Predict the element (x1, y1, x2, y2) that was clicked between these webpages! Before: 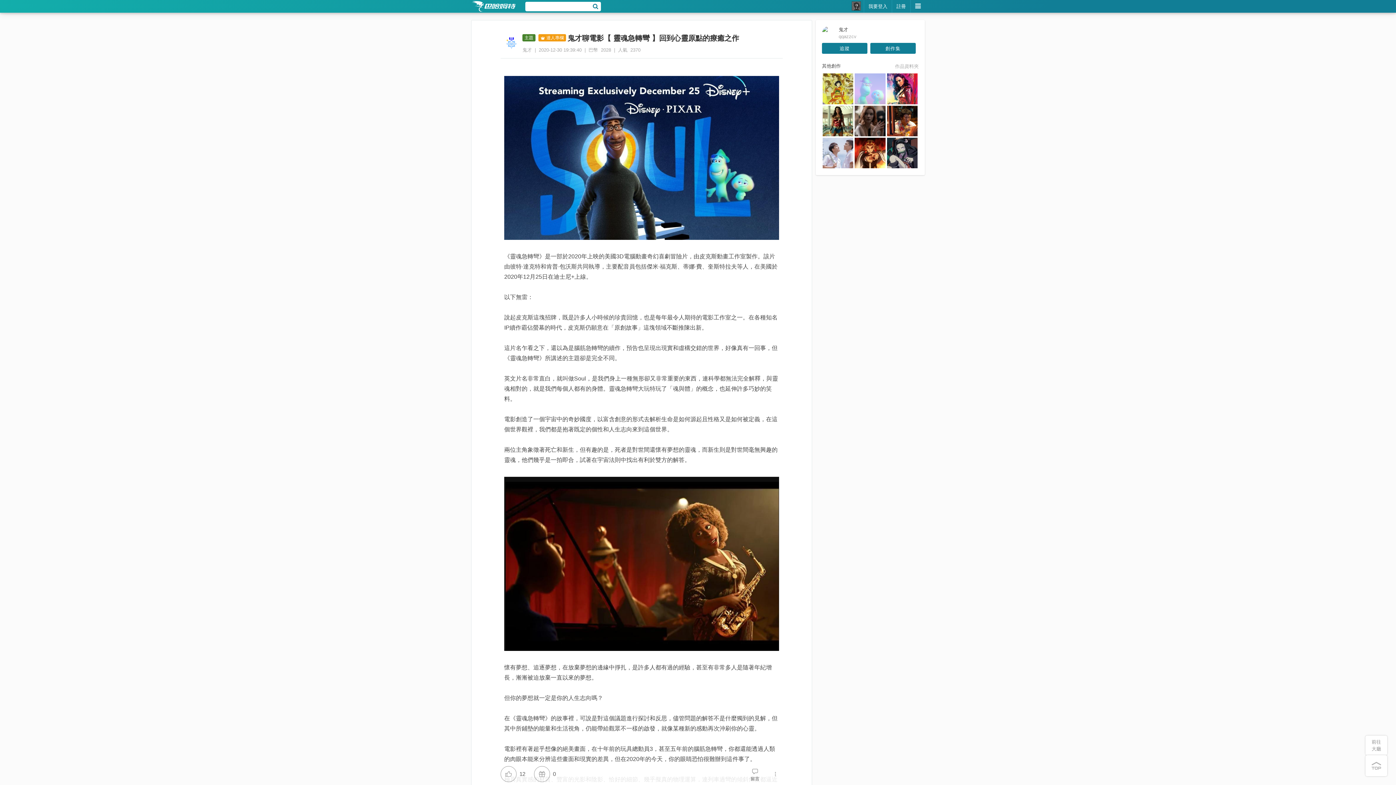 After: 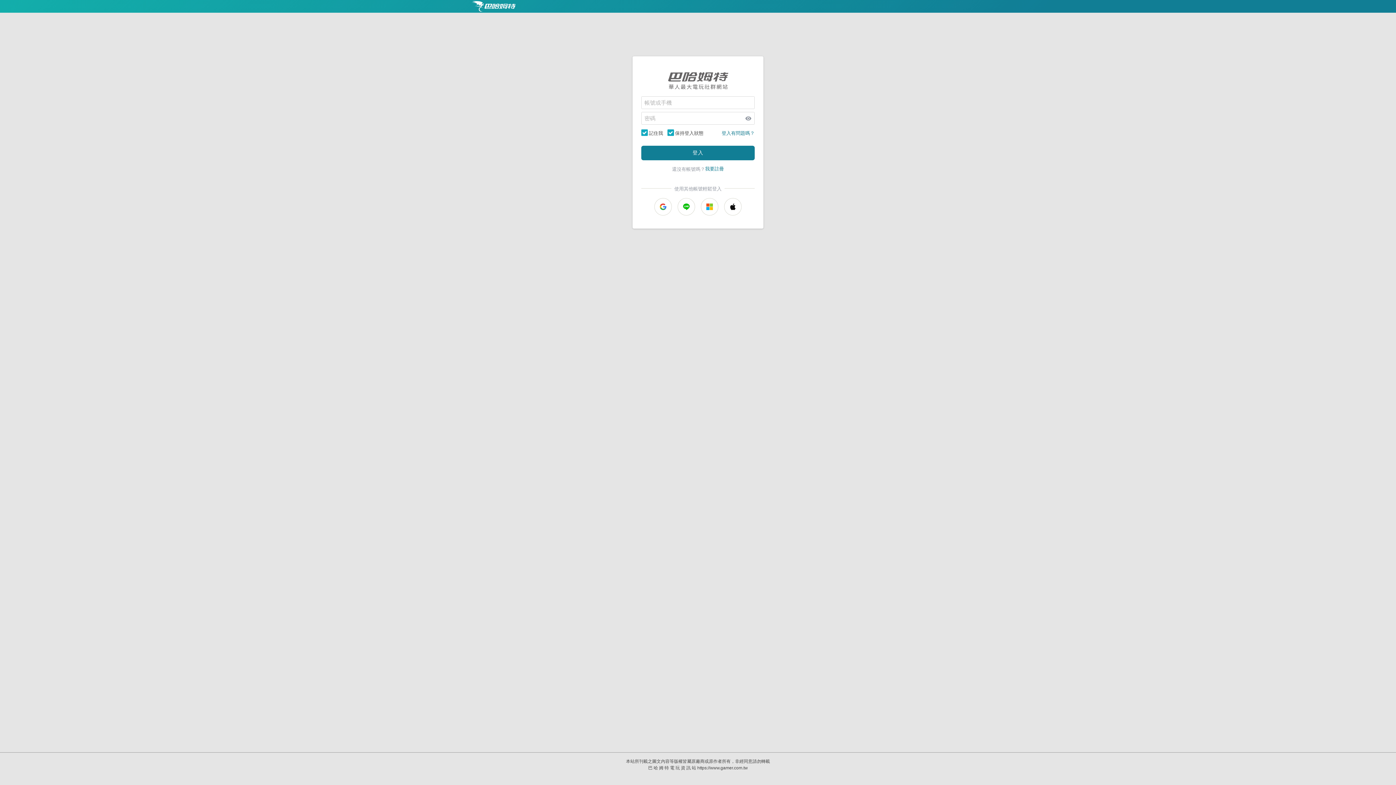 Action: label: 我要登入 bbox: (864, 0, 892, 12)